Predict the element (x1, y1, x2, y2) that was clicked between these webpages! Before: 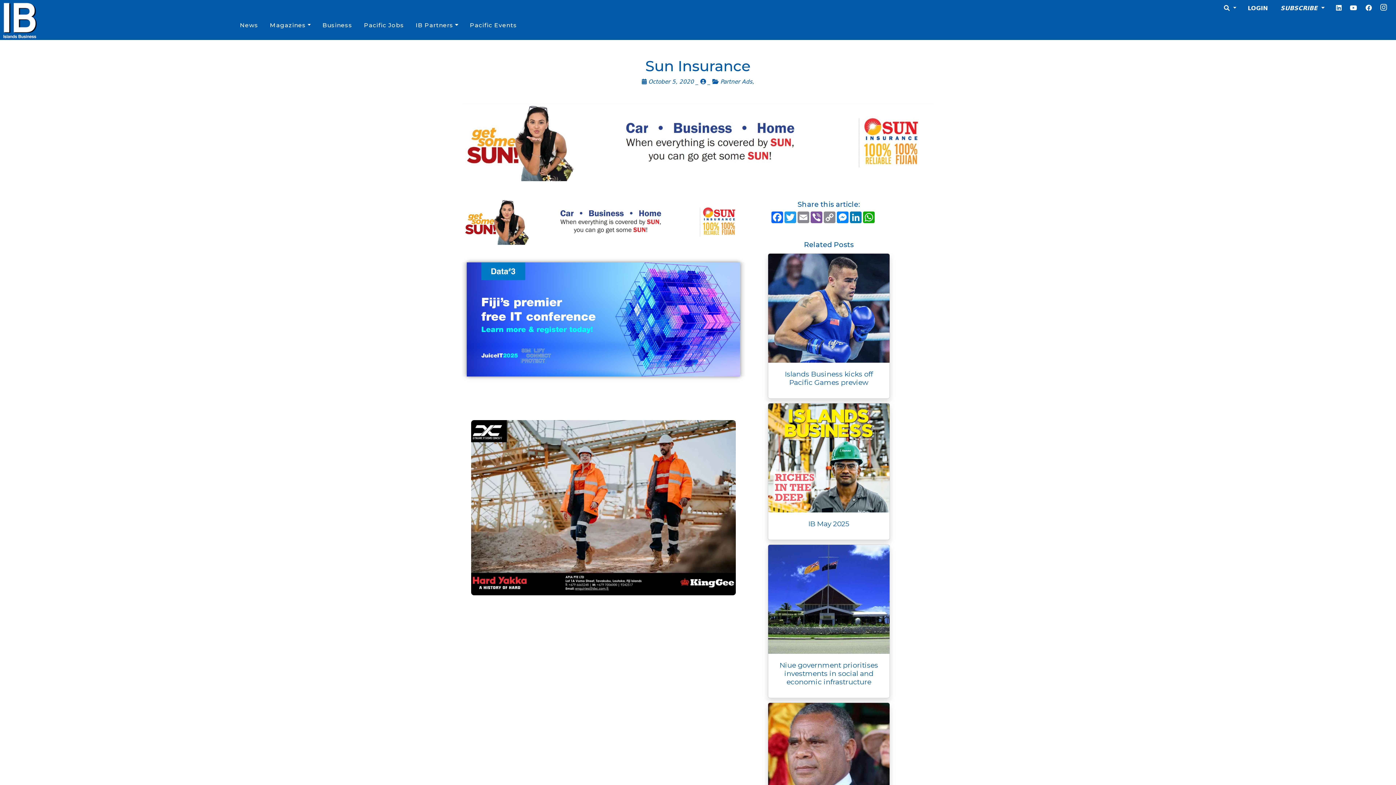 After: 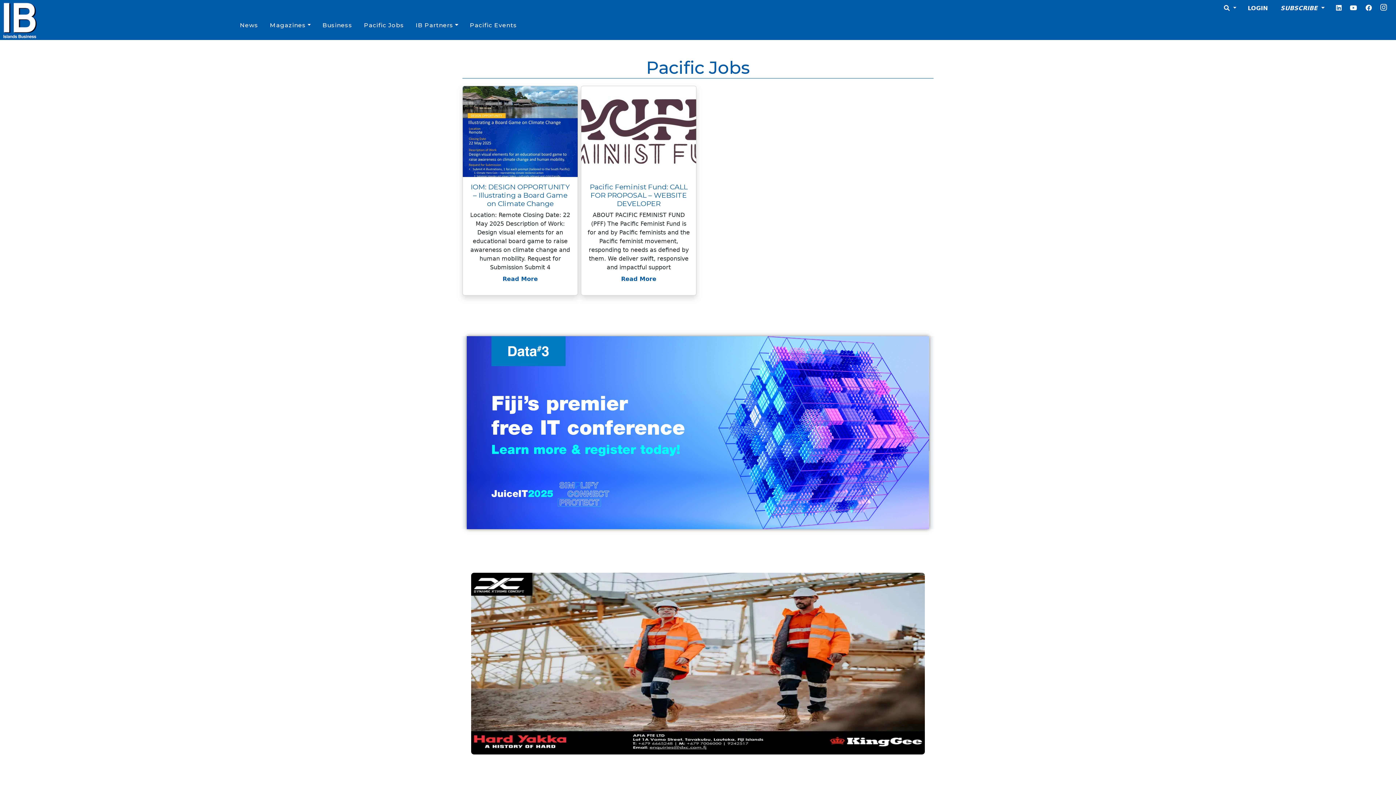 Action: label: Pacific Jobs bbox: (361, 18, 407, 32)